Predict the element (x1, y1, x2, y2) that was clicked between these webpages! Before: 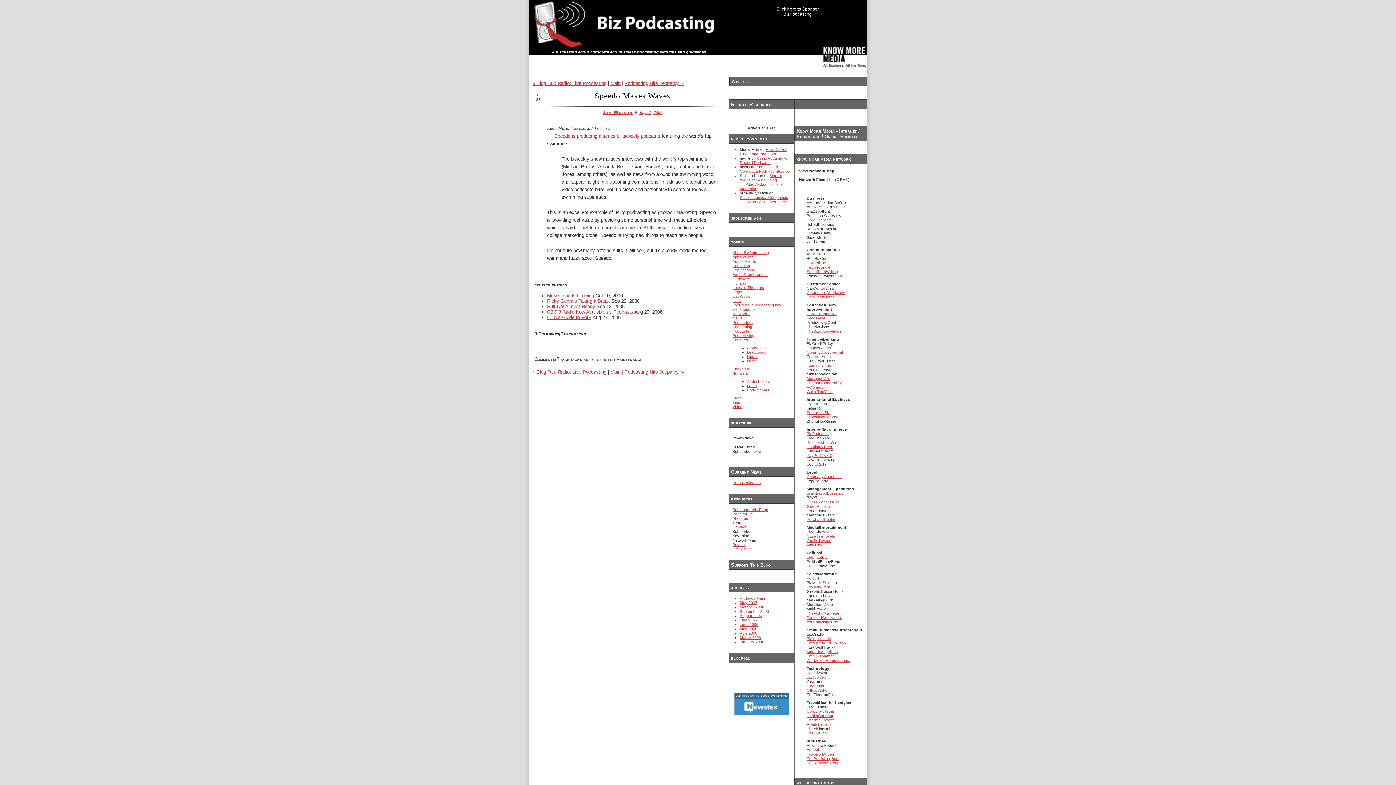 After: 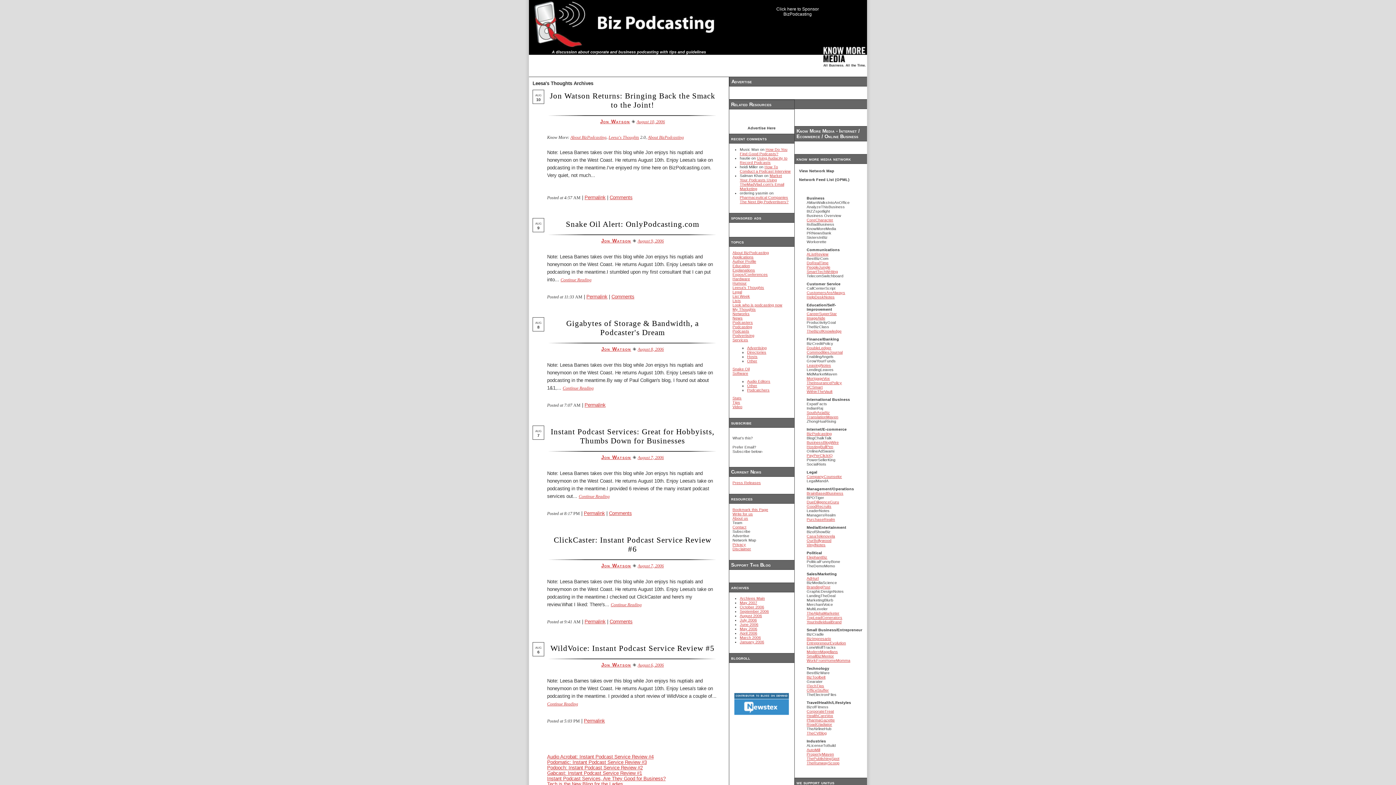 Action: label: Leesa's Thoughts bbox: (732, 285, 764, 289)